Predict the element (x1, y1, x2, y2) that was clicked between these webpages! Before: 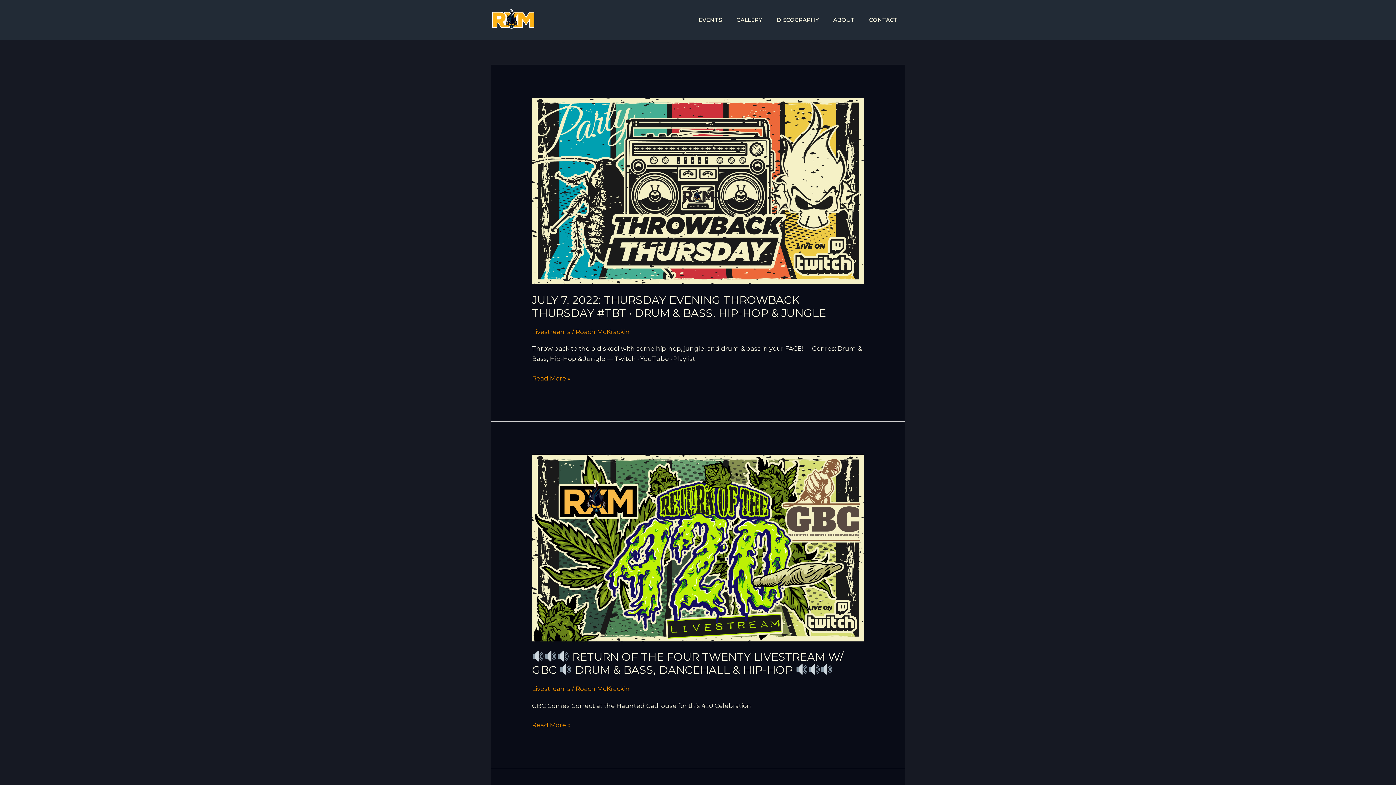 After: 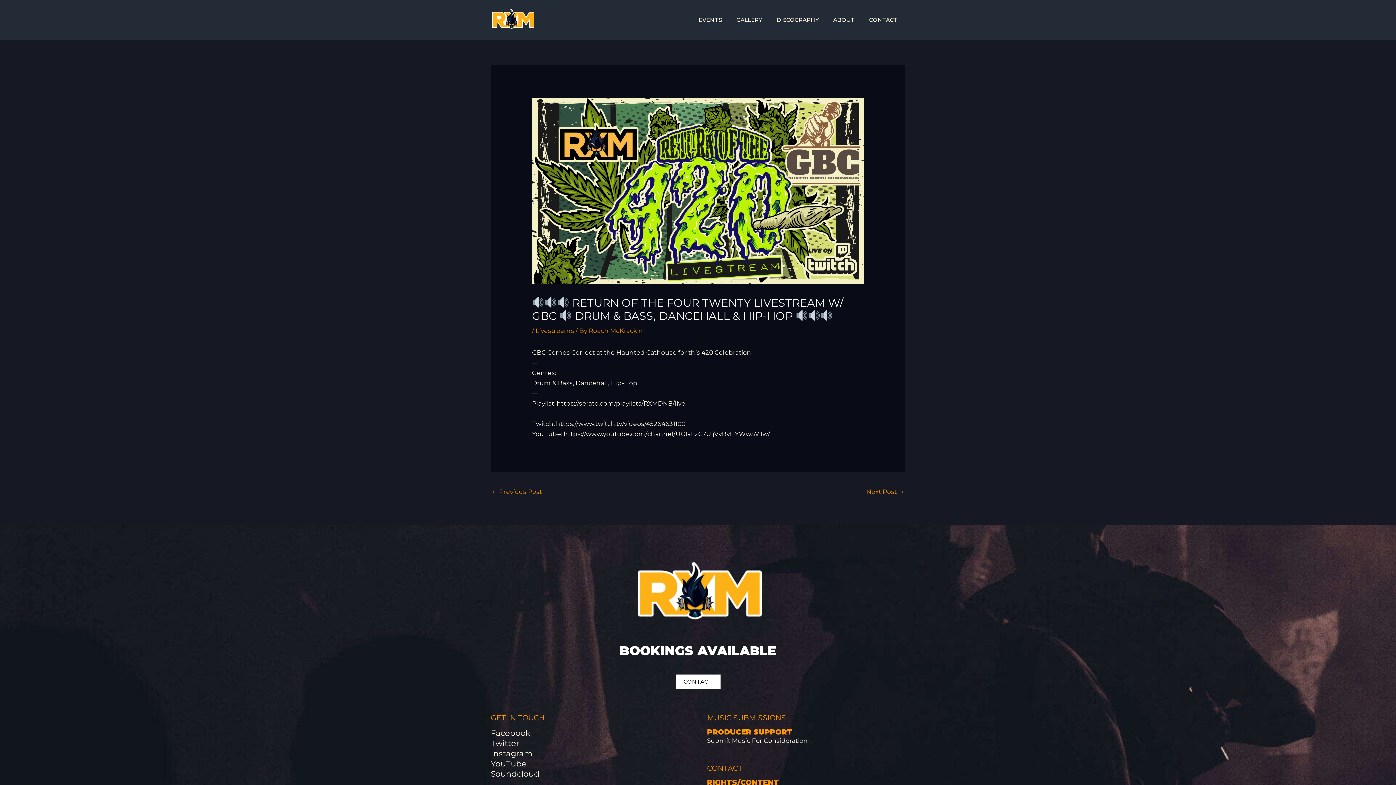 Action: bbox: (532, 544, 864, 551) label: Read: 🔊🔊🔊 Return of the Four Twenty Livestream w/ GBC 🔊 Drum & Bass, Dancehall & Hip-Hop 🔊🔊🔊